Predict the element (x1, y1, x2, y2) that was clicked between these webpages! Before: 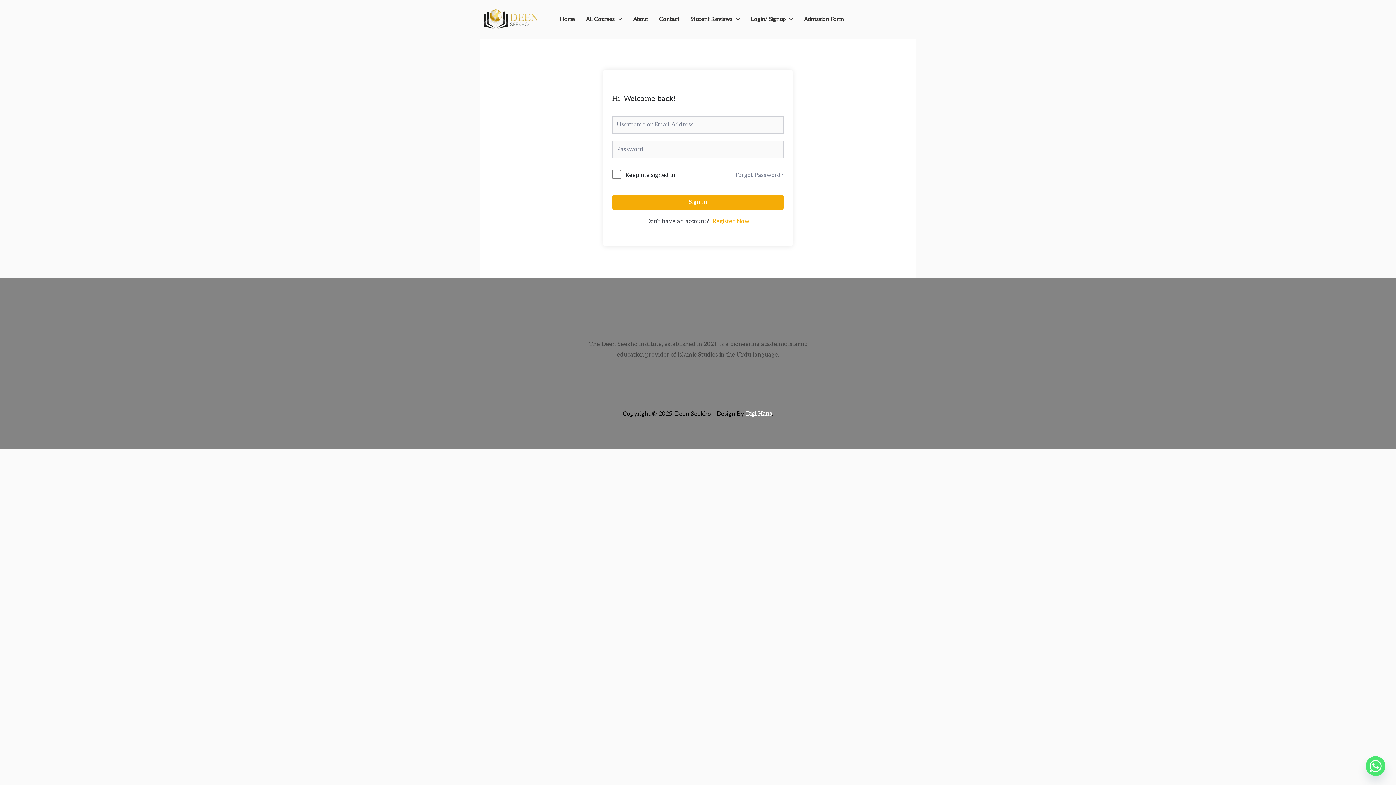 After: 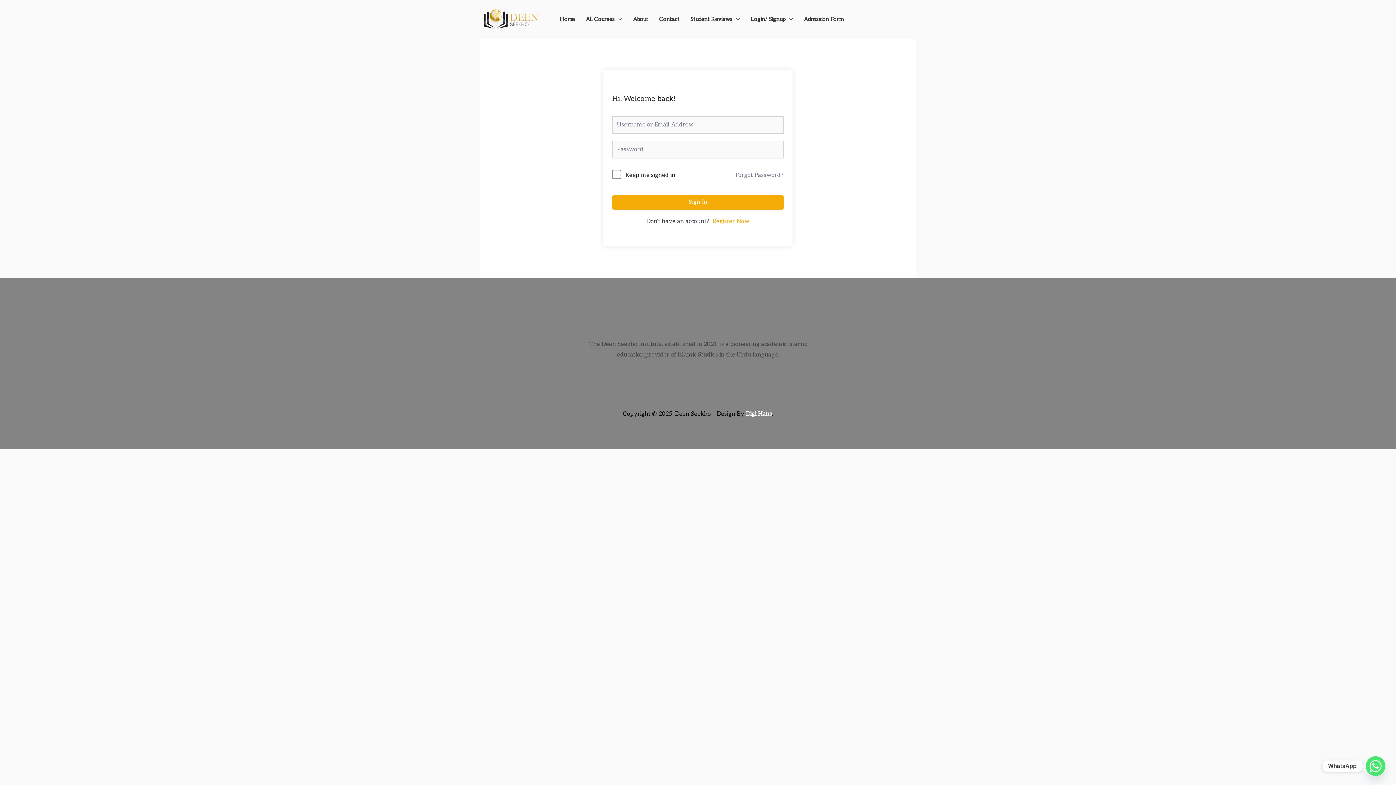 Action: label: Whatsapp bbox: (1366, 756, 1385, 776)